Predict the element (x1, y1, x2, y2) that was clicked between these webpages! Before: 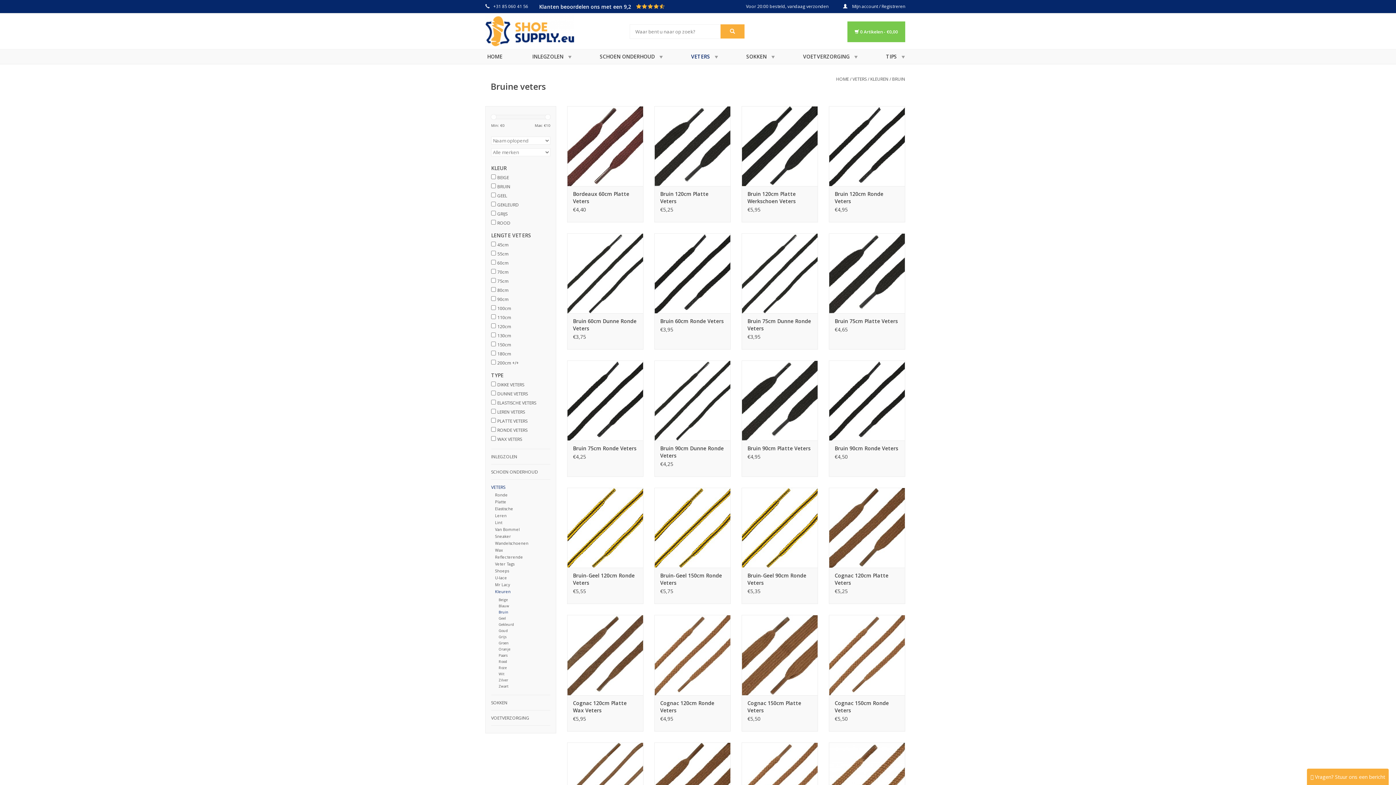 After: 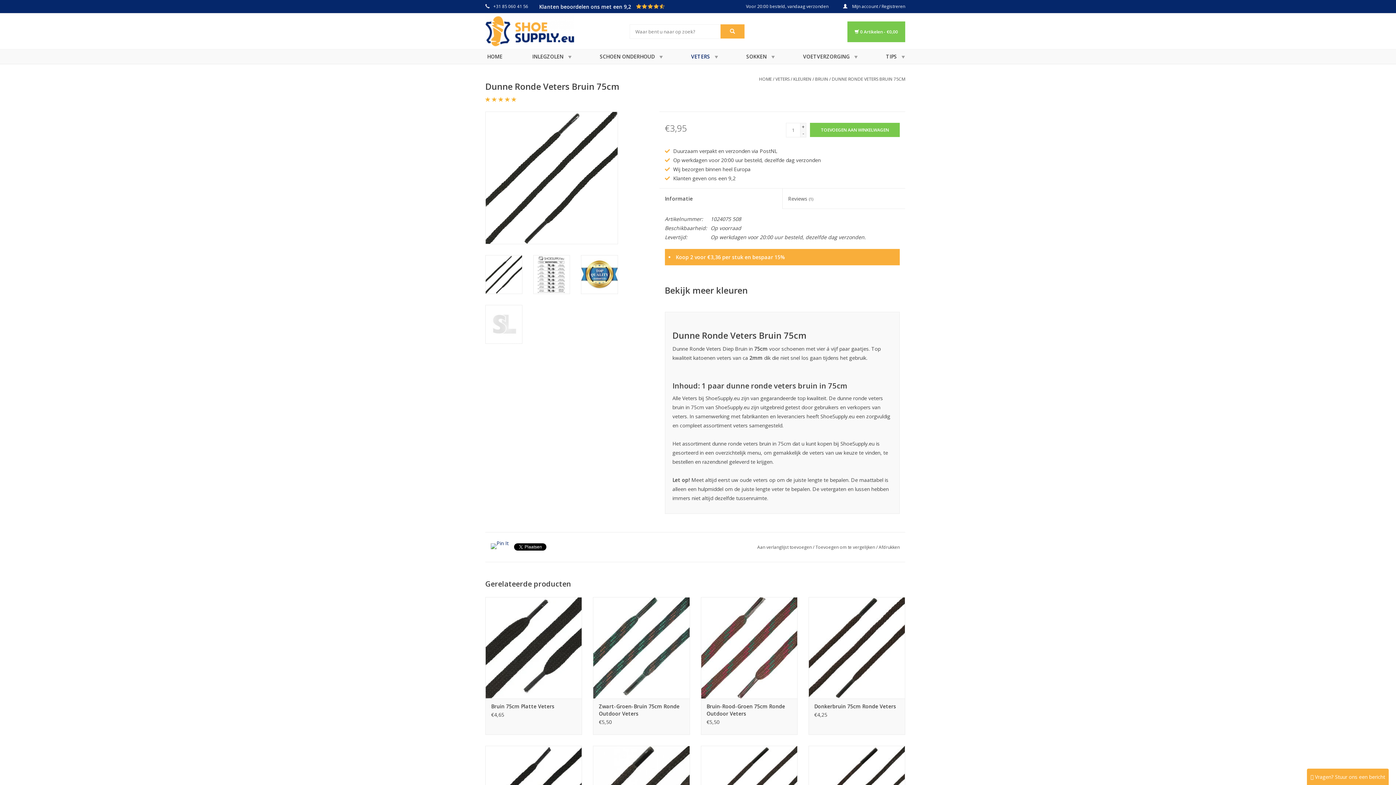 Action: label: Bruin 75cm Dunne Ronde Veters bbox: (747, 317, 812, 332)